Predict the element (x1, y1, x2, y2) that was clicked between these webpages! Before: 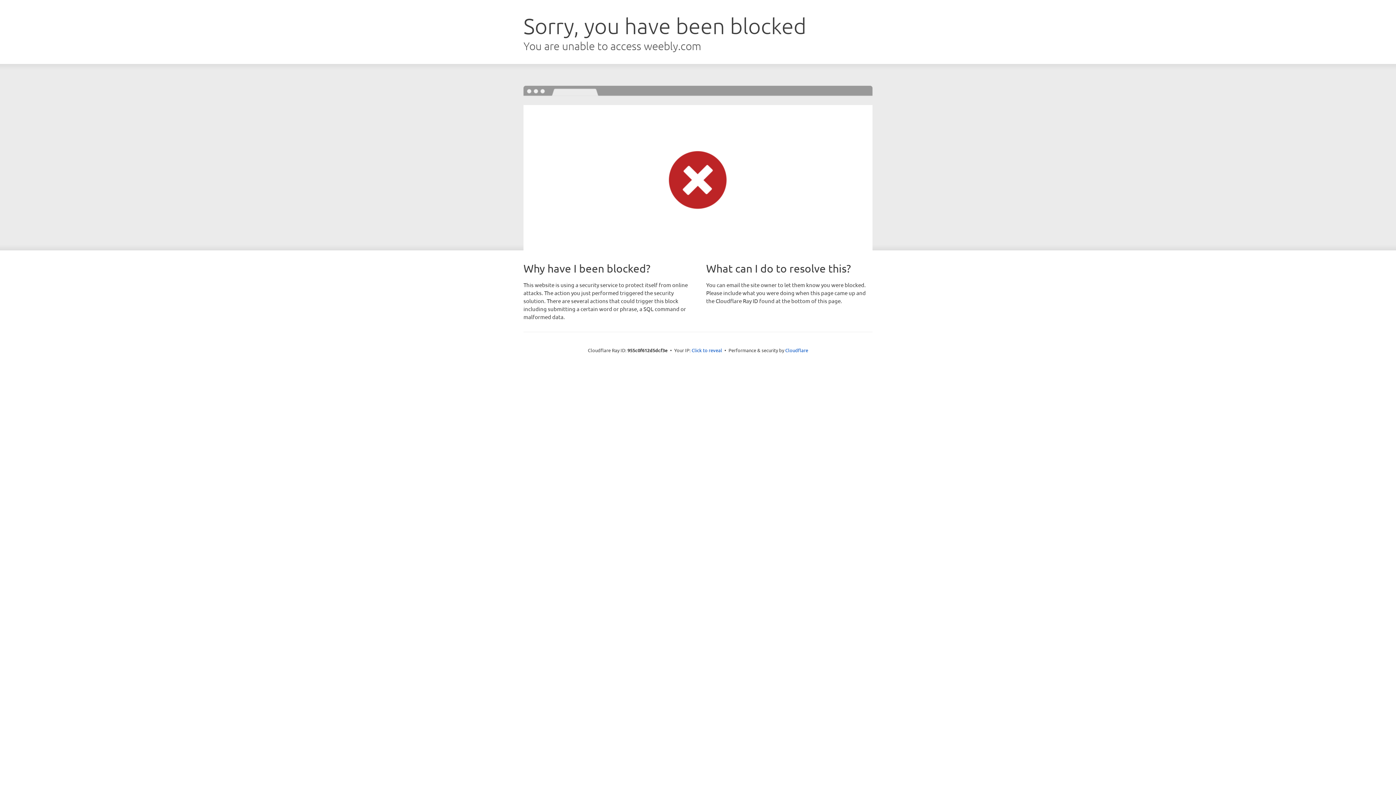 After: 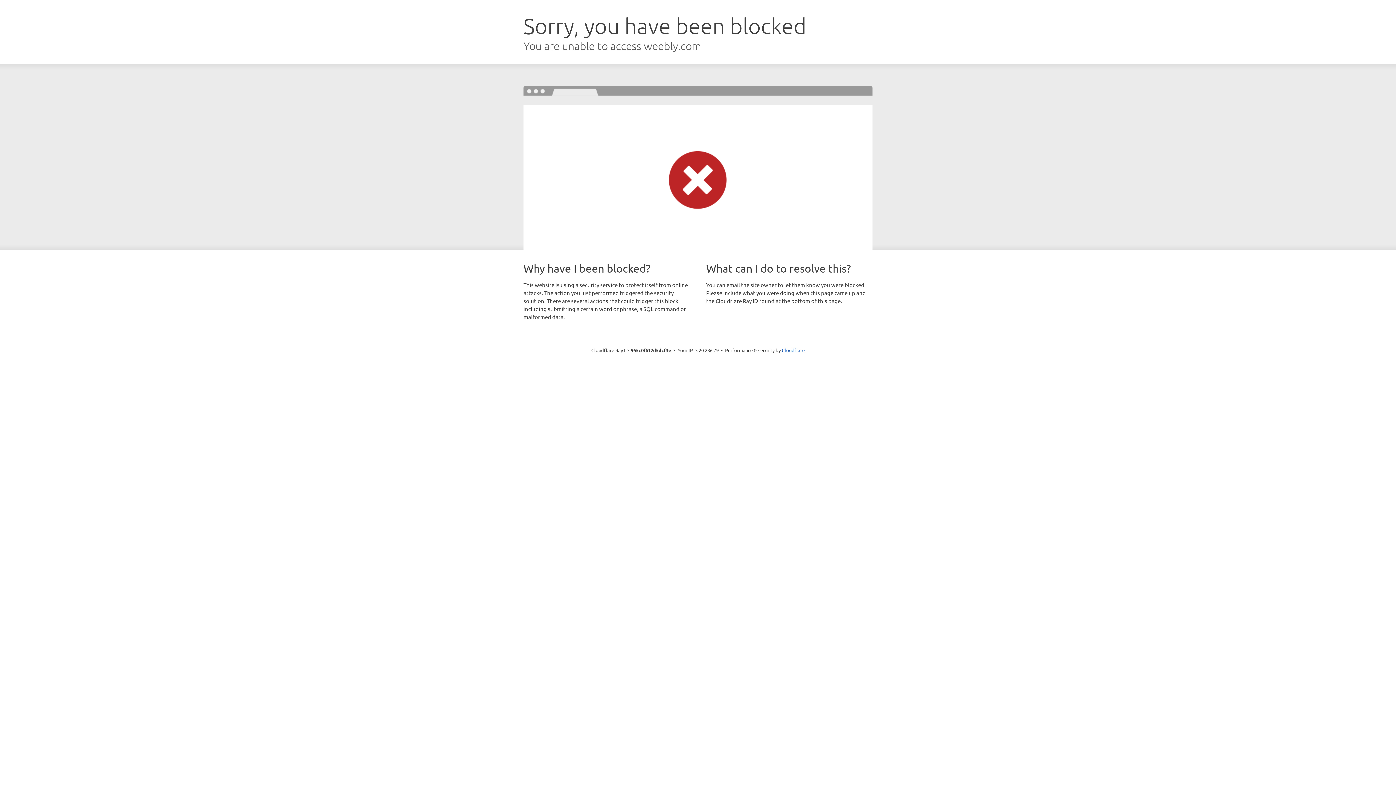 Action: label: Click to reveal bbox: (691, 346, 722, 353)